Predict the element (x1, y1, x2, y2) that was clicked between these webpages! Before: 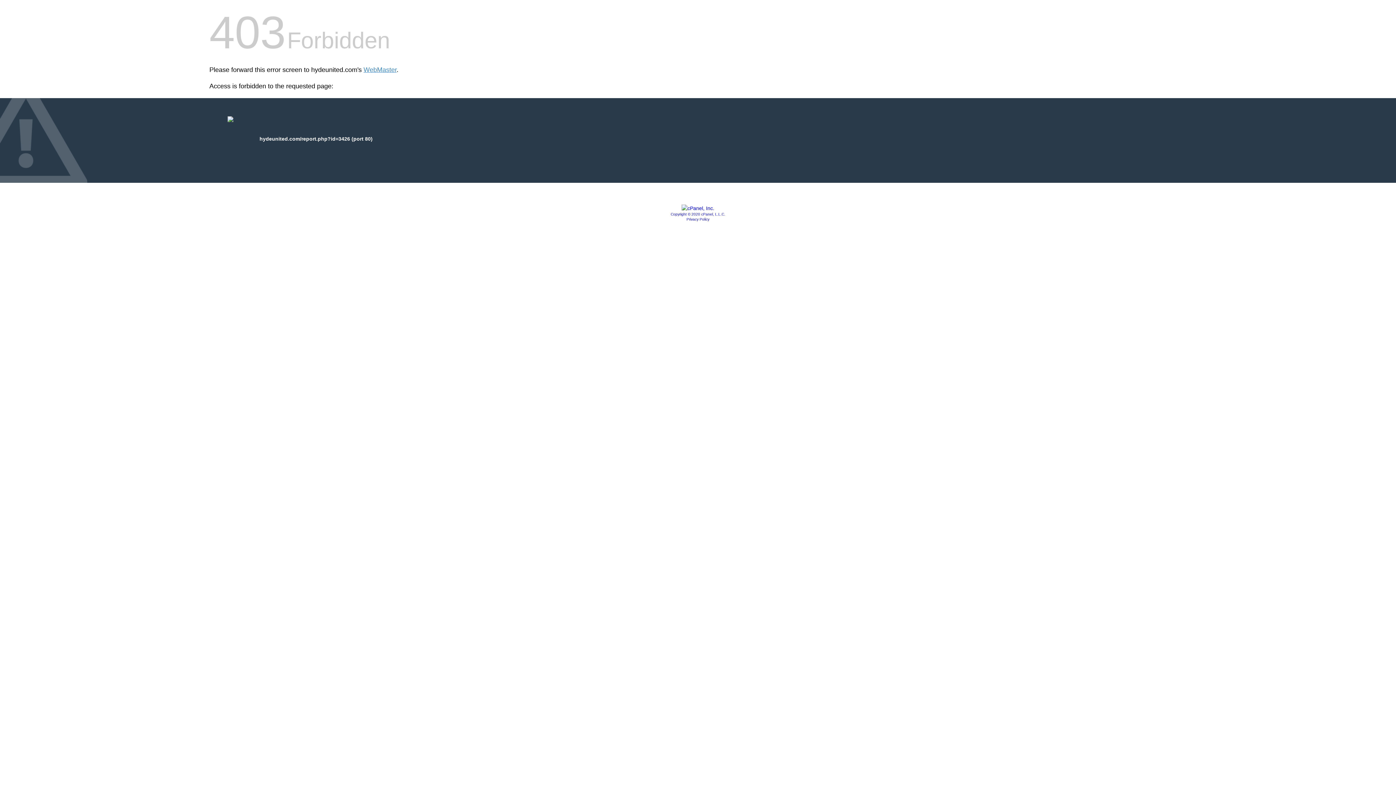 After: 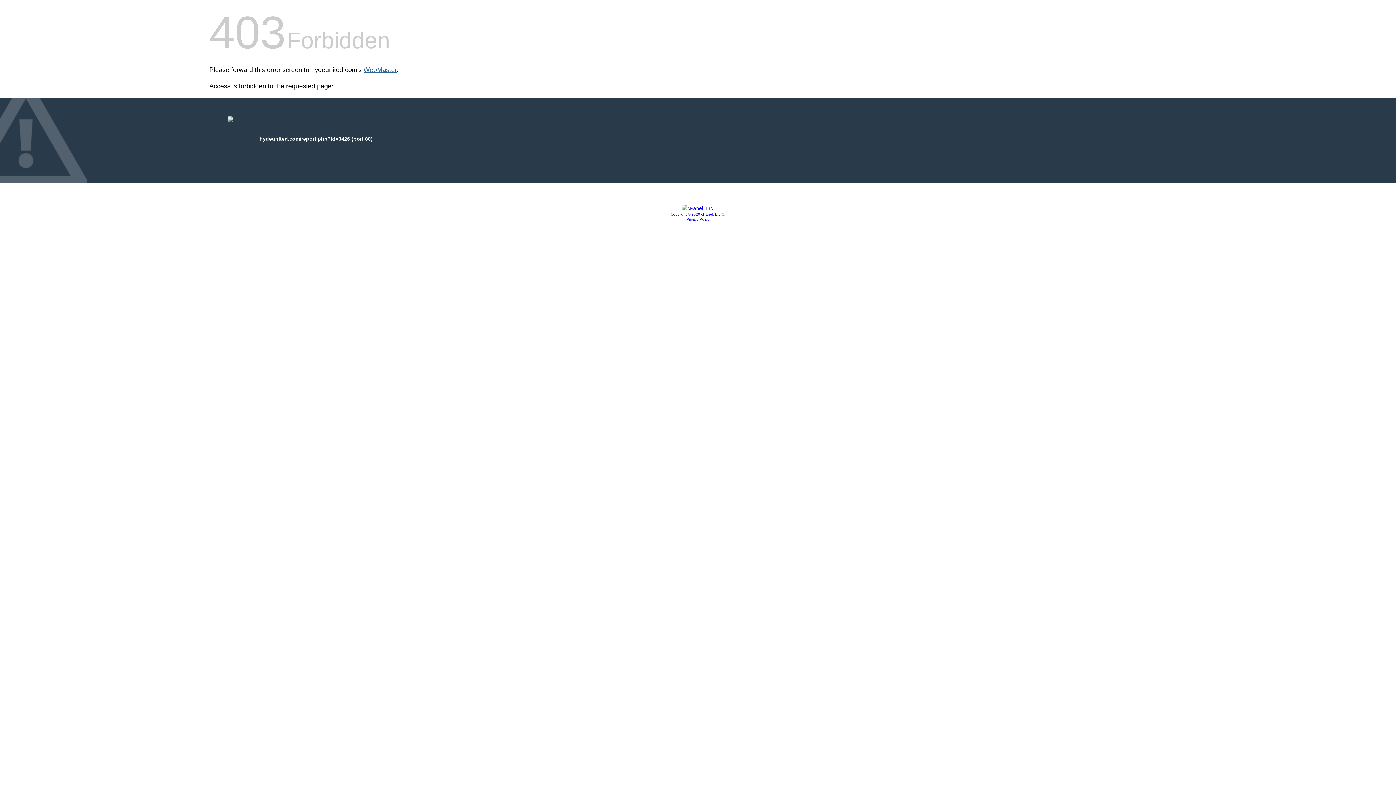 Action: label: WebMaster bbox: (363, 66, 396, 73)